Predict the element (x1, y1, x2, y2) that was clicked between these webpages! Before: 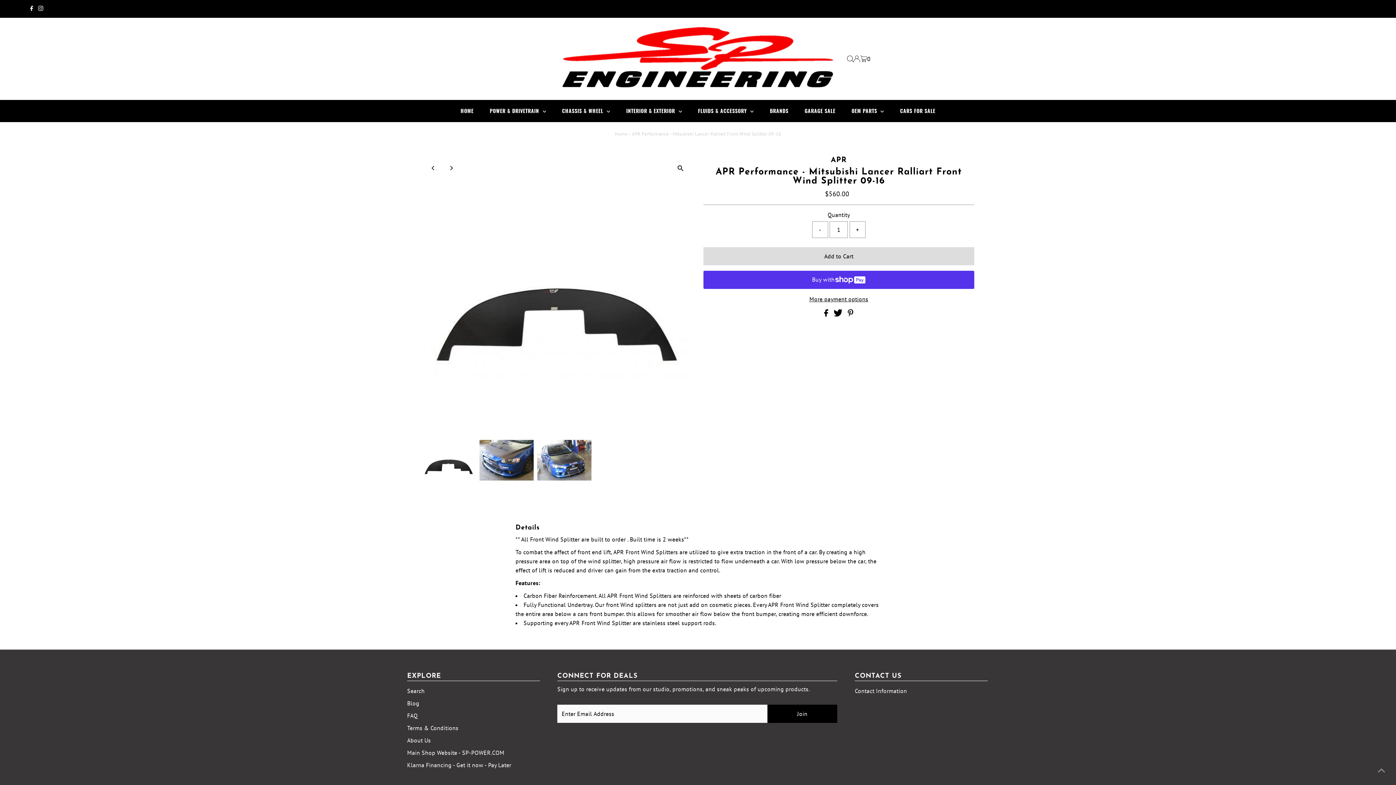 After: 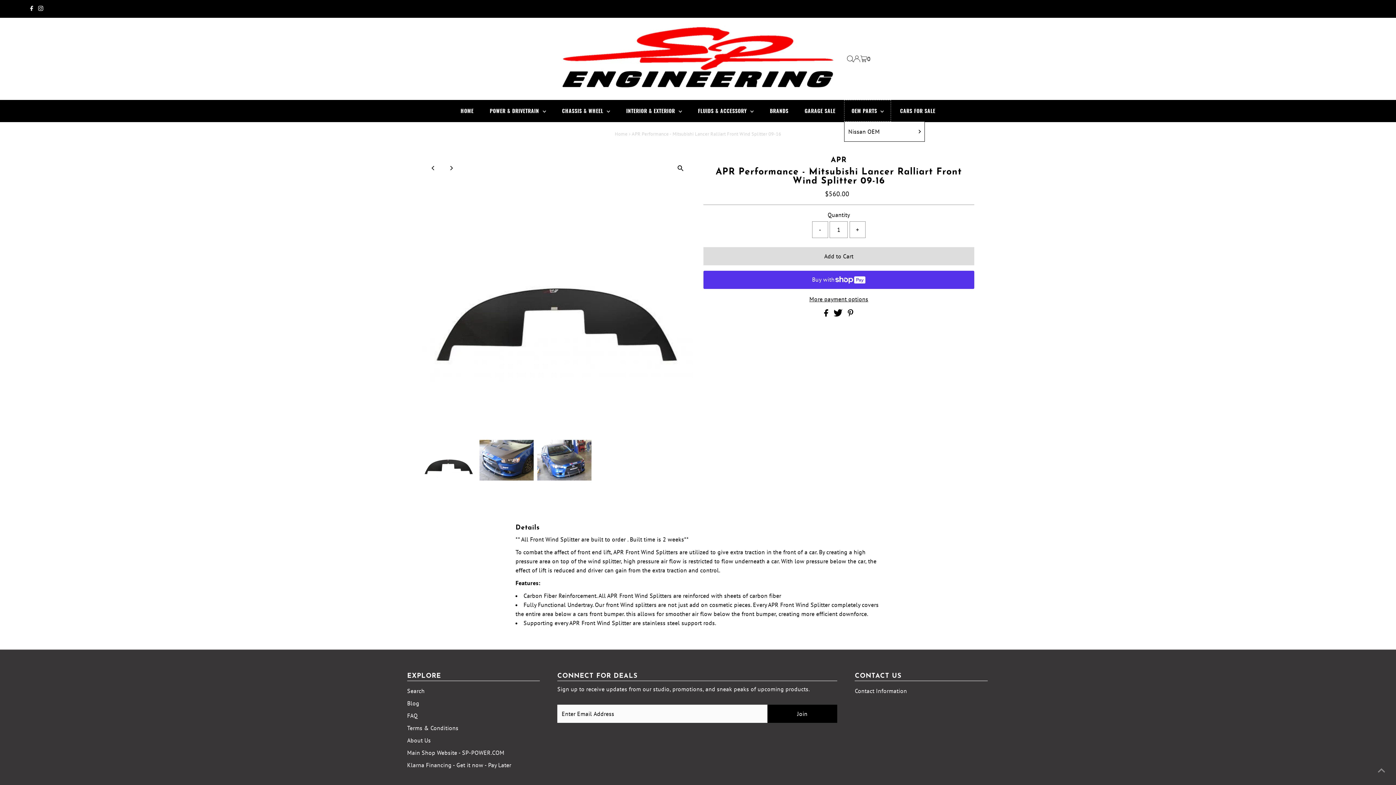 Action: bbox: (844, 99, 891, 121) label: OEM PARTS 